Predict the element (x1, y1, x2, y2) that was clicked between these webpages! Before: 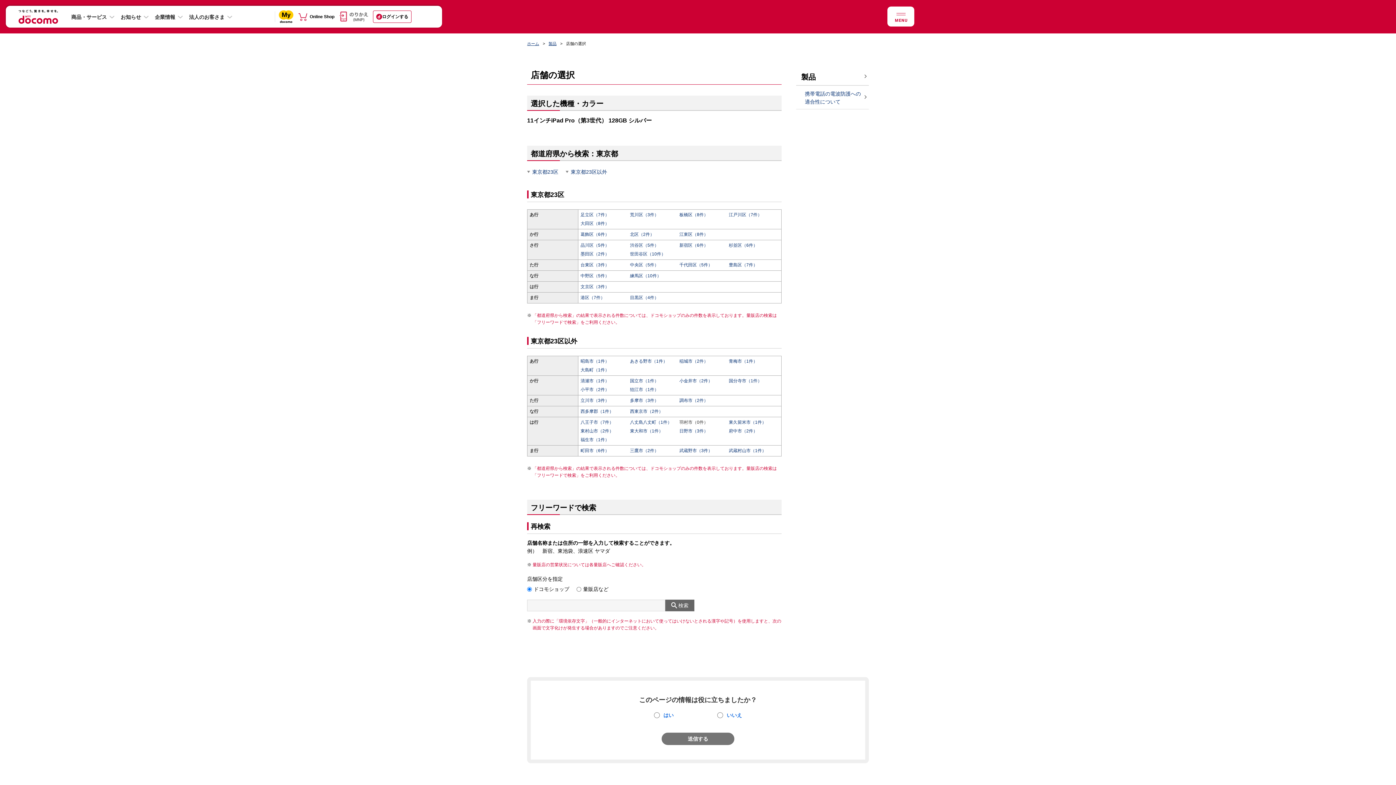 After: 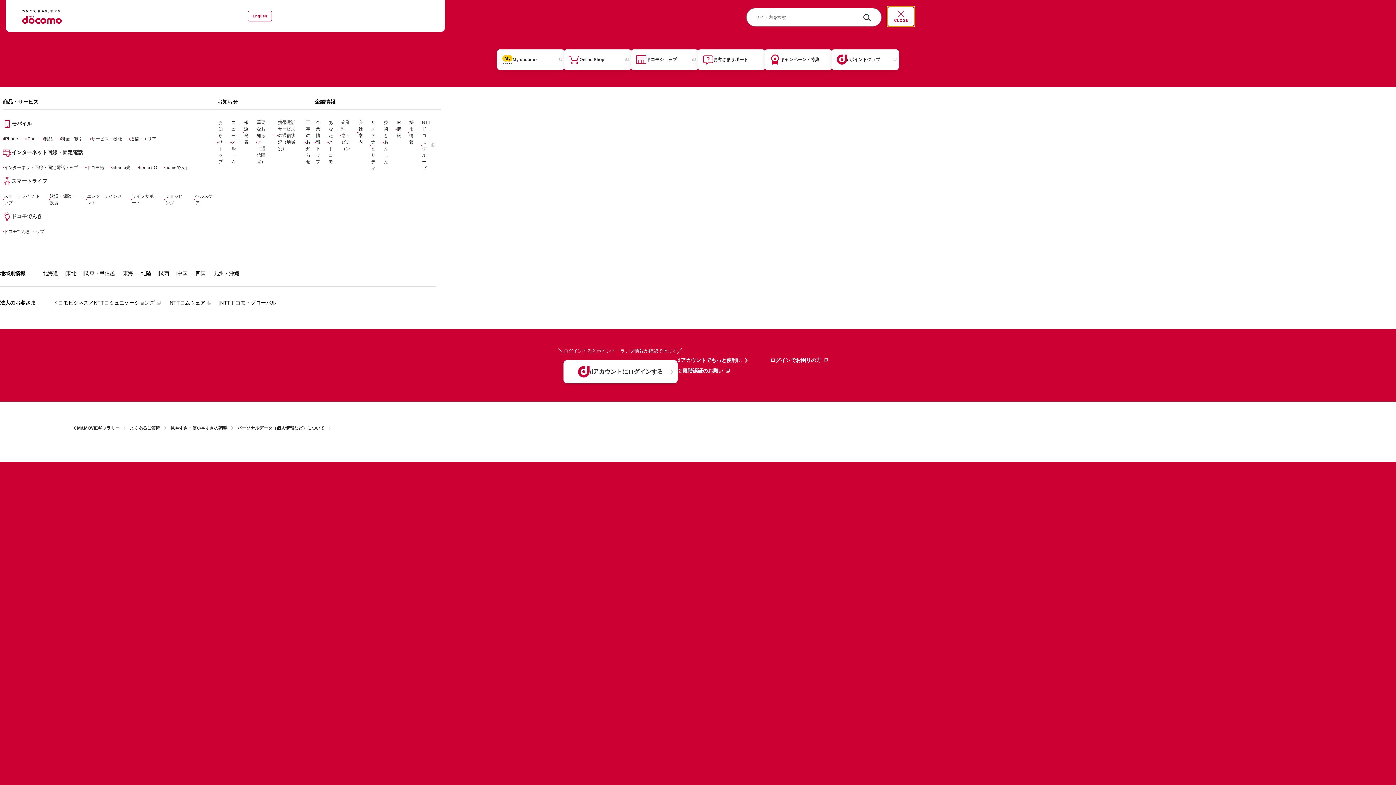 Action: bbox: (887, 6, 914, 26) label: 詳細なメニューを開く